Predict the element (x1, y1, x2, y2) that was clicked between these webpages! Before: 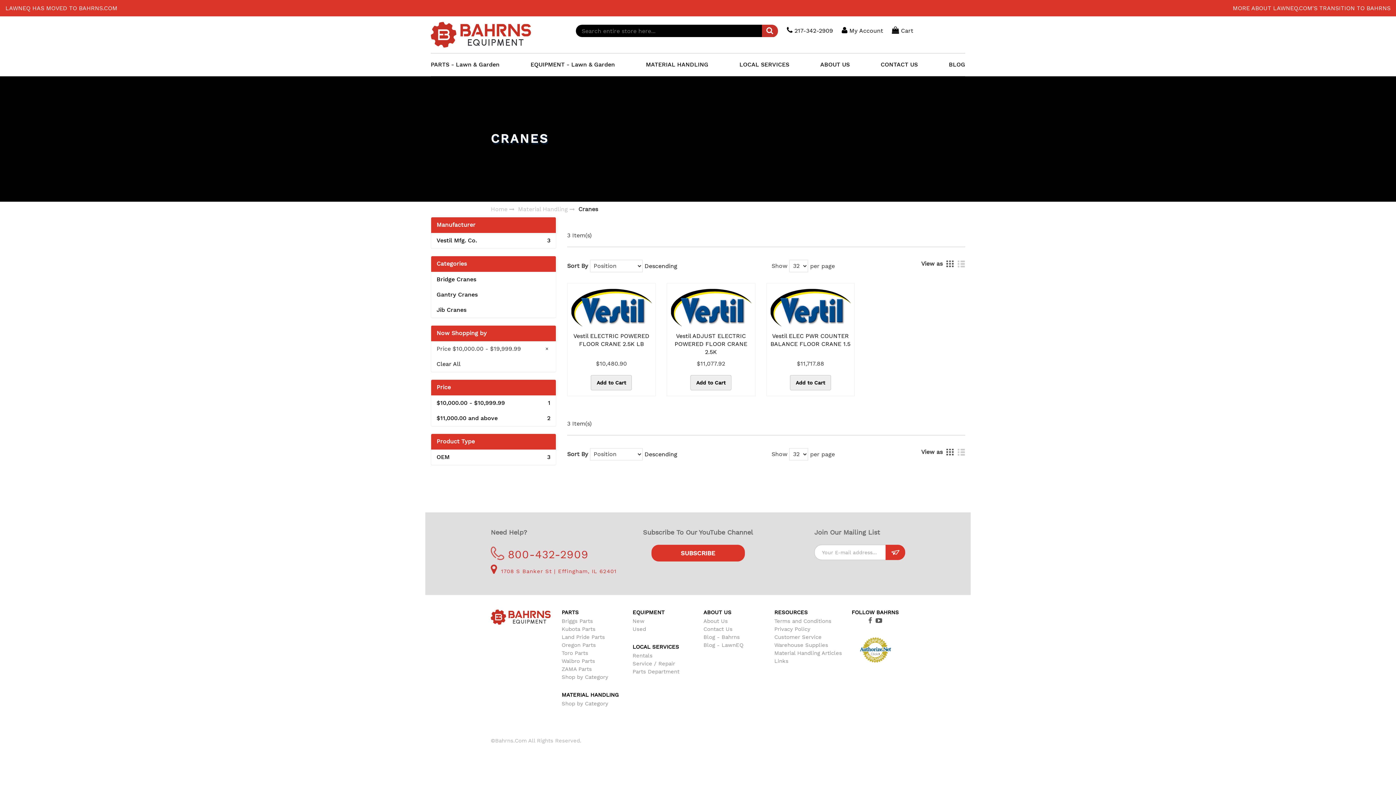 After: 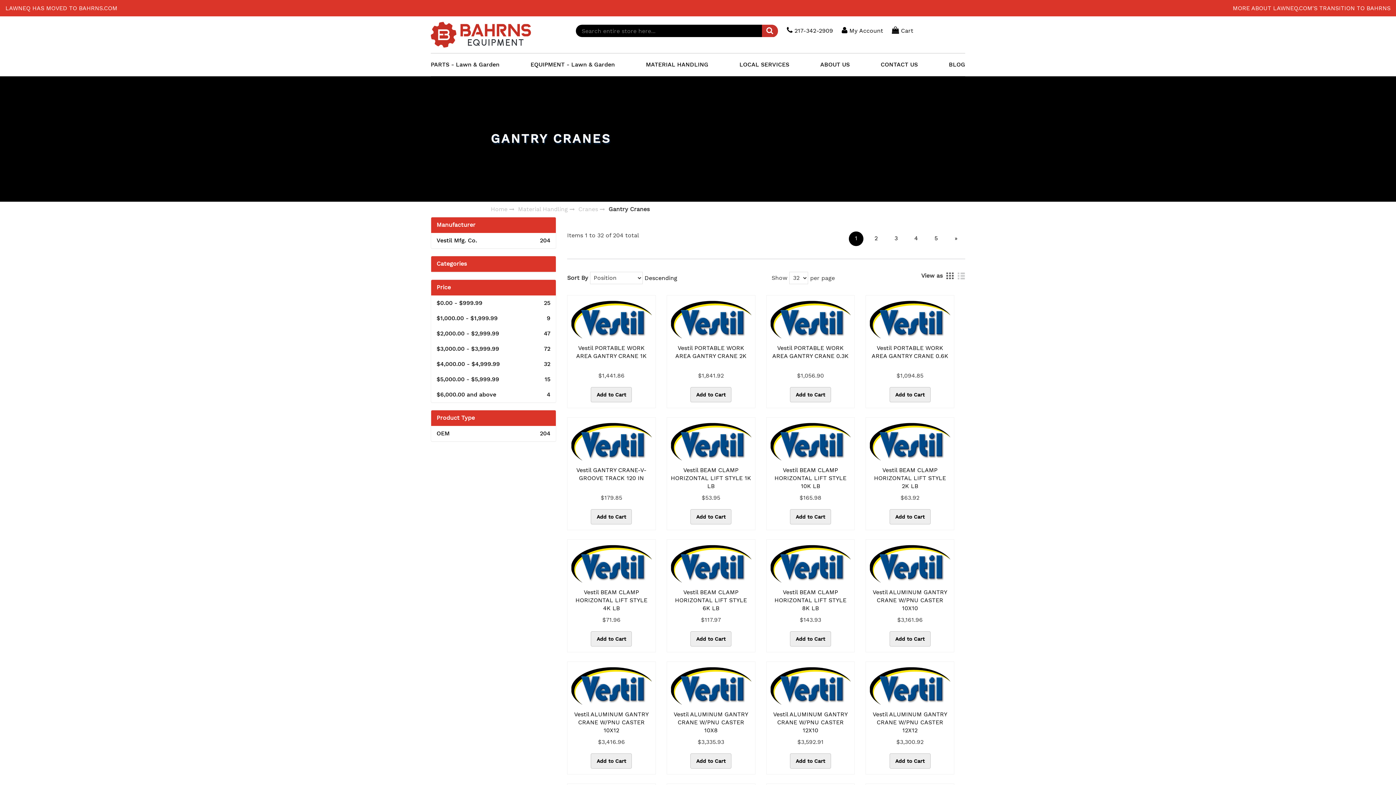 Action: label: Gantry Cranes bbox: (431, 287, 556, 302)